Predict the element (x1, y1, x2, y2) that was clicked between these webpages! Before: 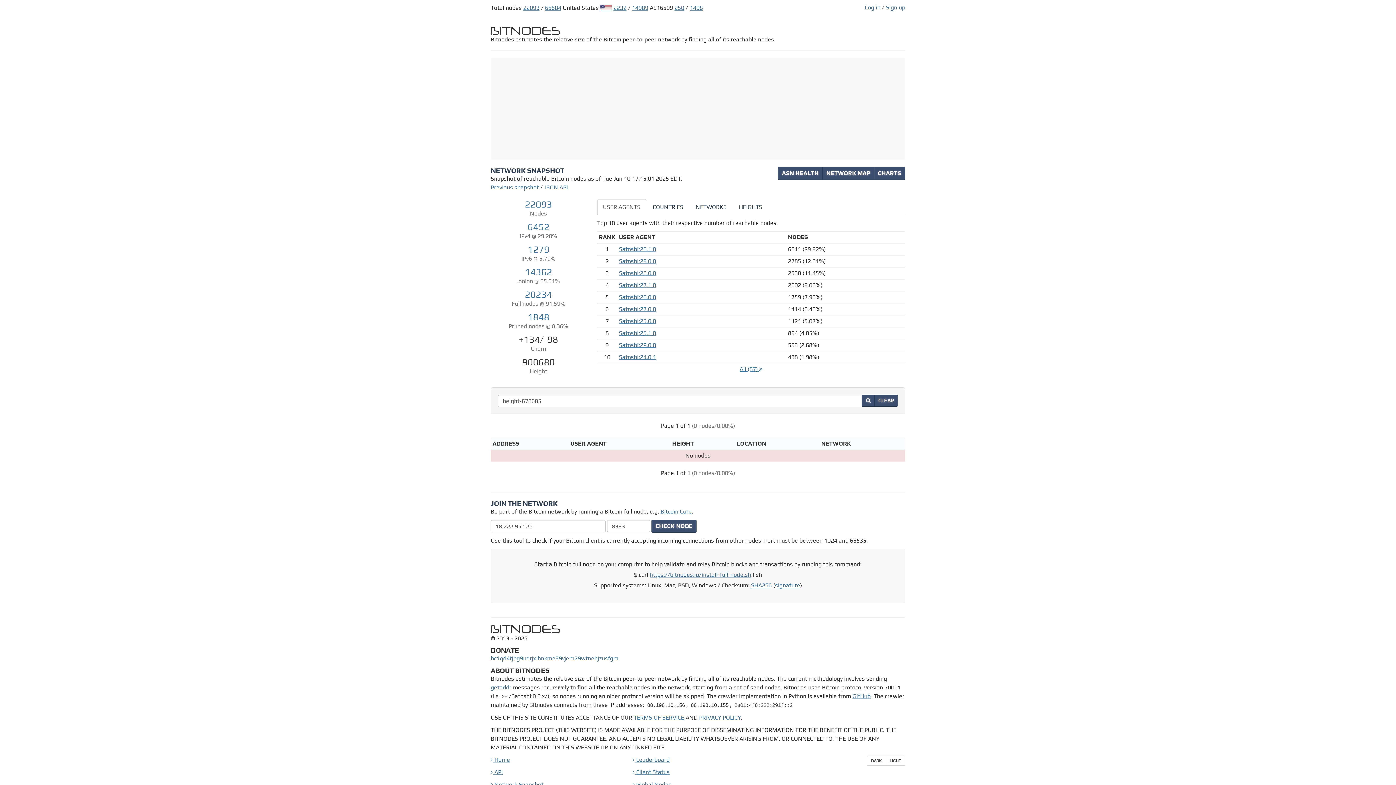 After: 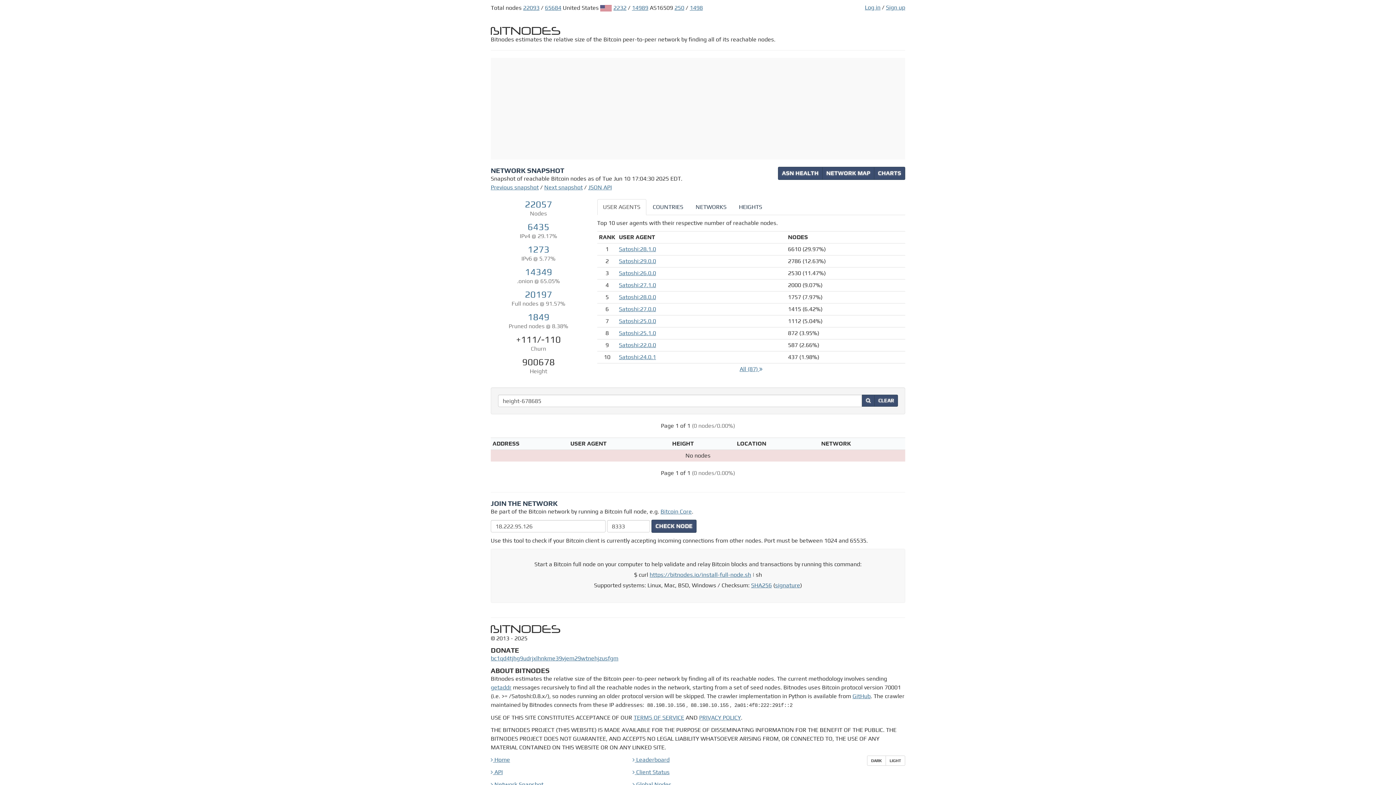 Action: bbox: (490, 184, 538, 190) label: Previous snapshot